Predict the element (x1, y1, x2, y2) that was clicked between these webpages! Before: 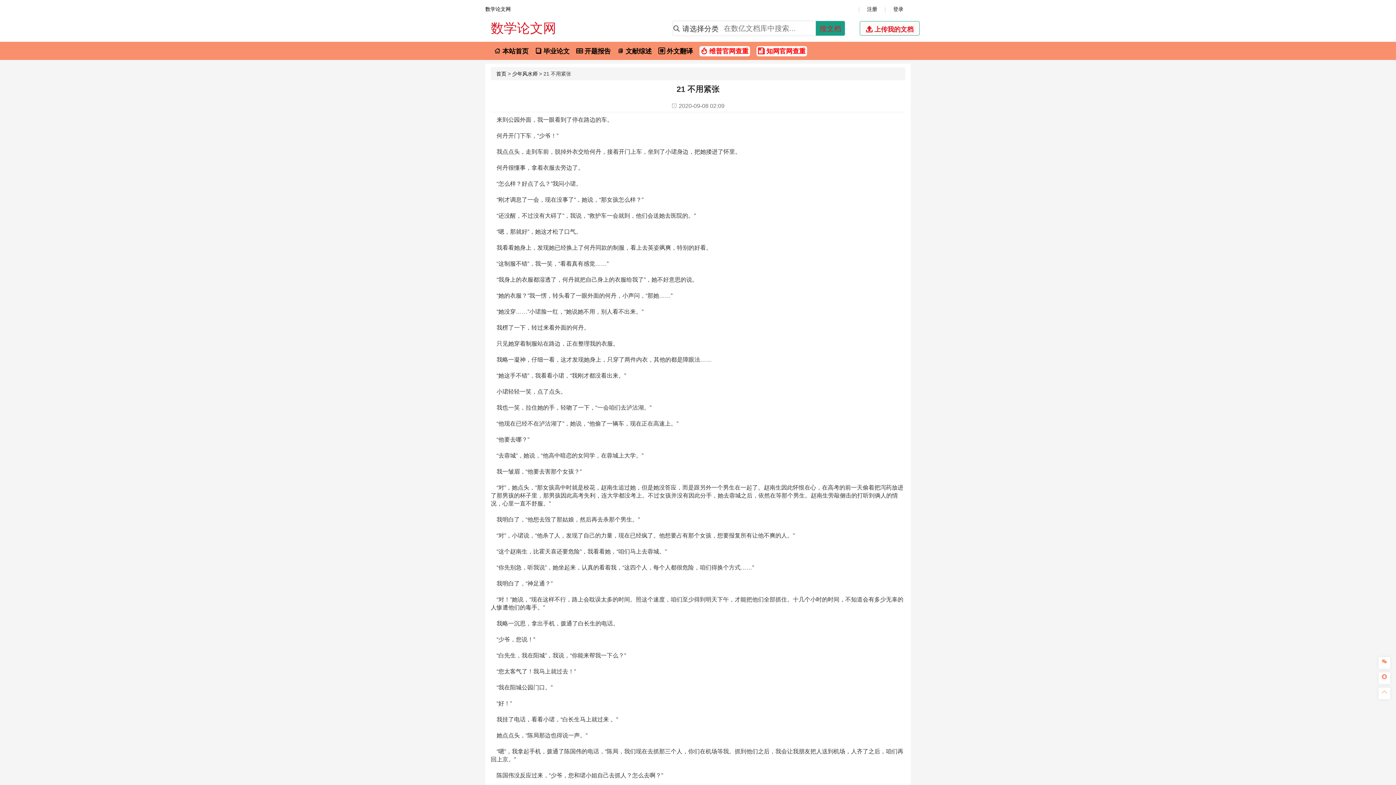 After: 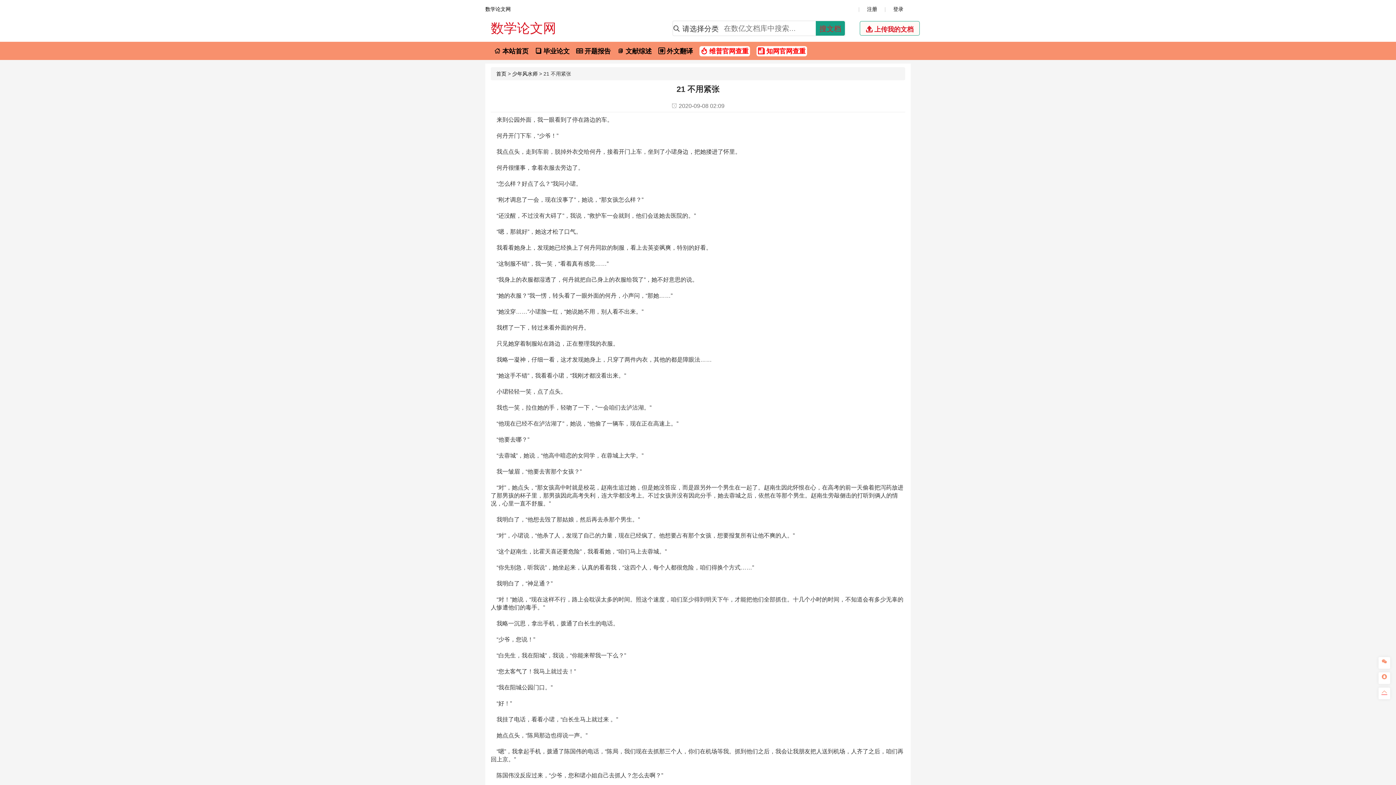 Action: label:  bbox: (1381, 689, 1387, 695)